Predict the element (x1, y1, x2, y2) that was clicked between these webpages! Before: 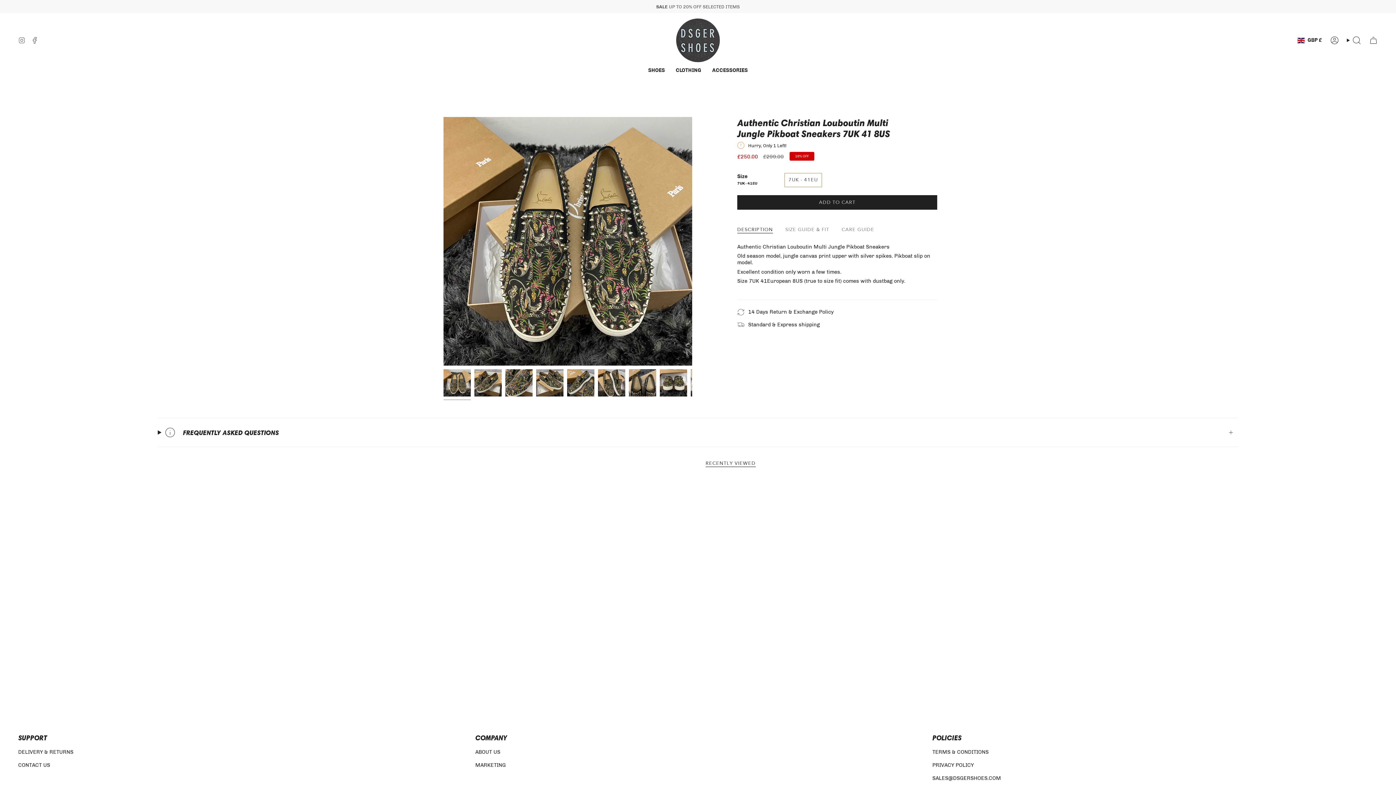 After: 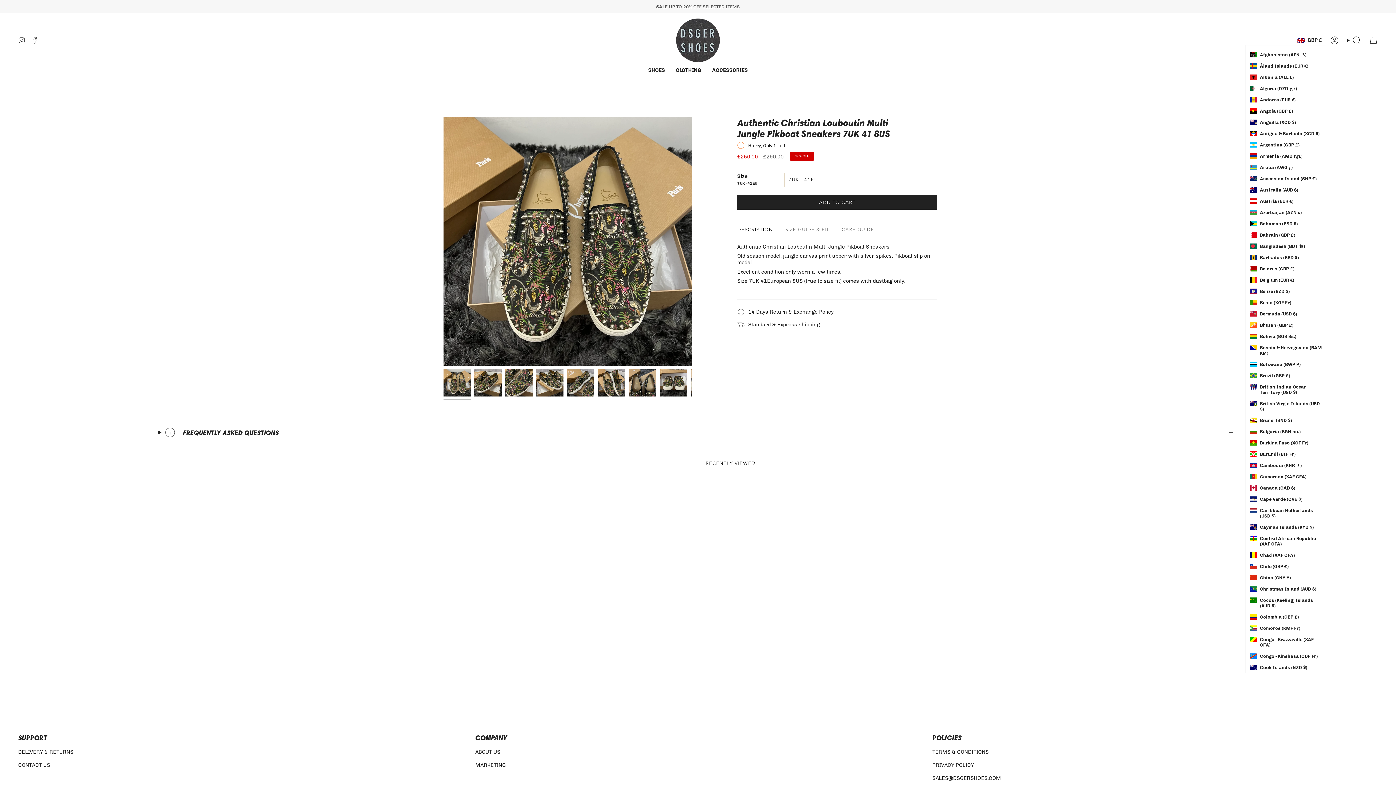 Action: bbox: (1293, 35, 1326, 44) label: GBP £